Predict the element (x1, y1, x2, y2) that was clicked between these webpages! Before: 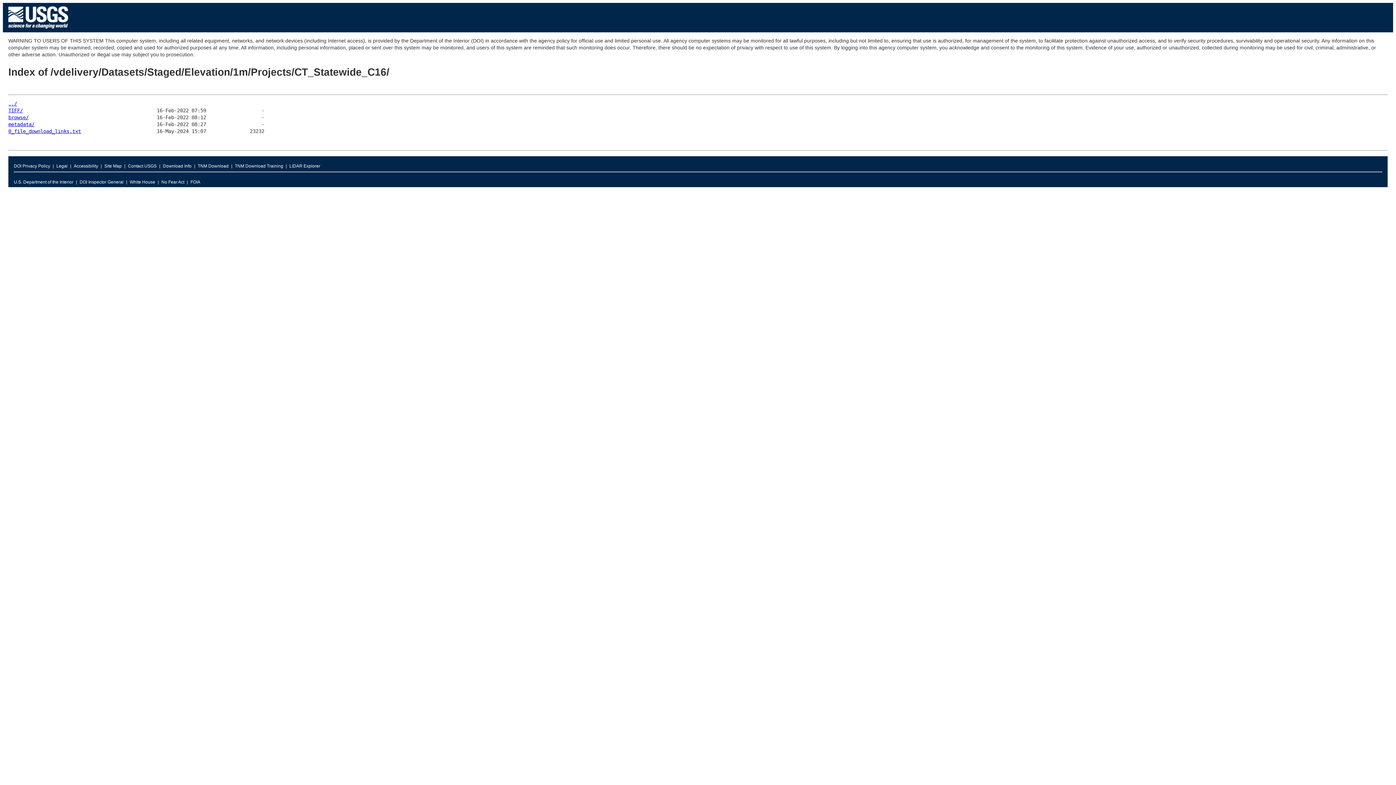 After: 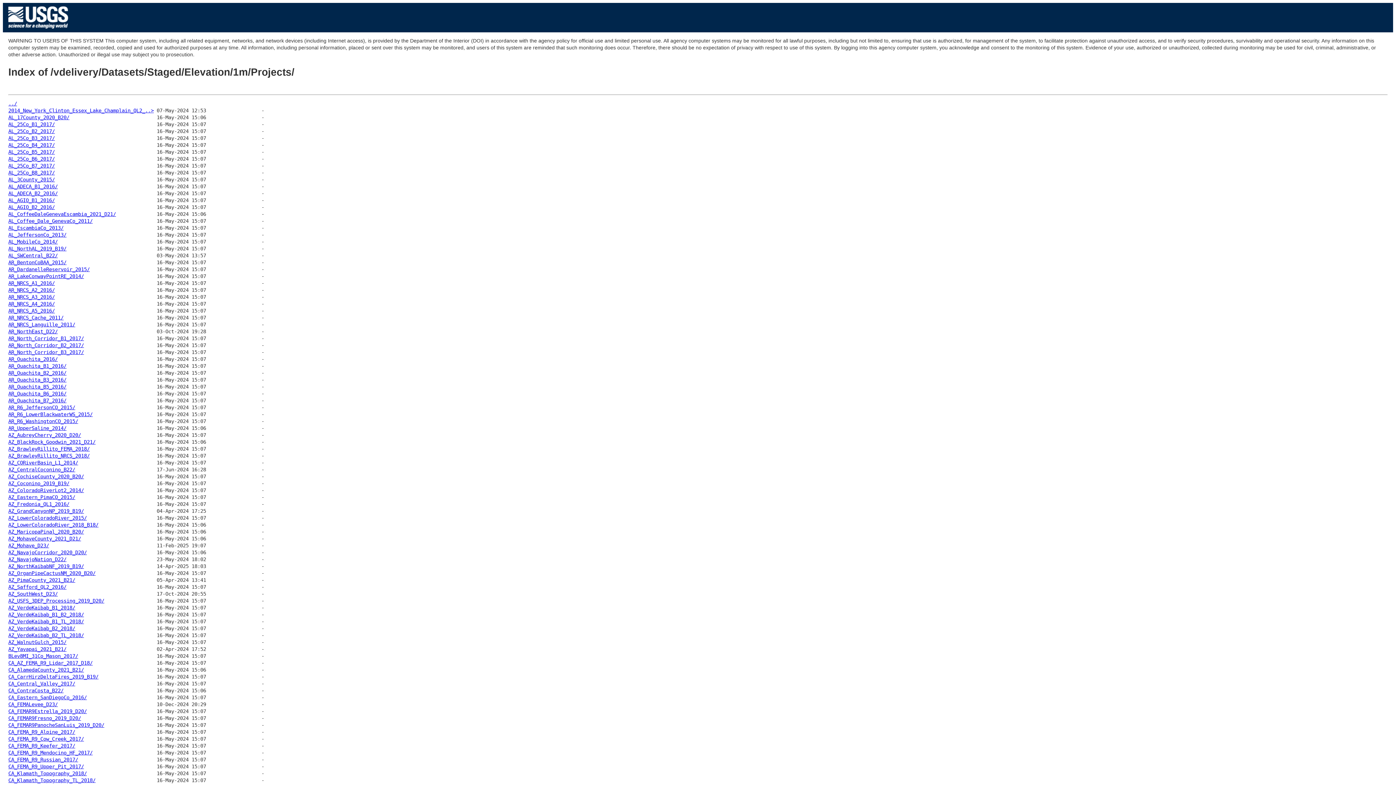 Action: bbox: (8, 100, 17, 106) label: ../